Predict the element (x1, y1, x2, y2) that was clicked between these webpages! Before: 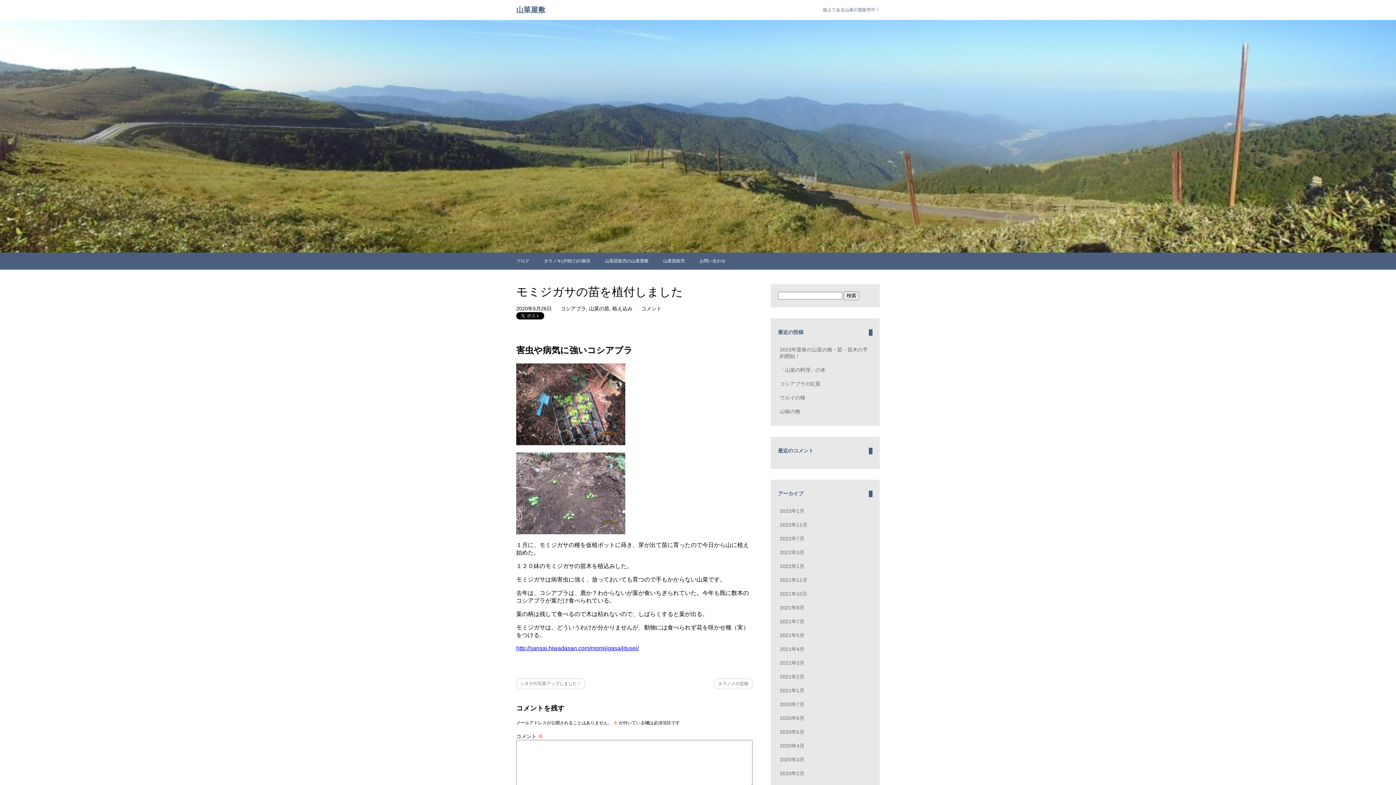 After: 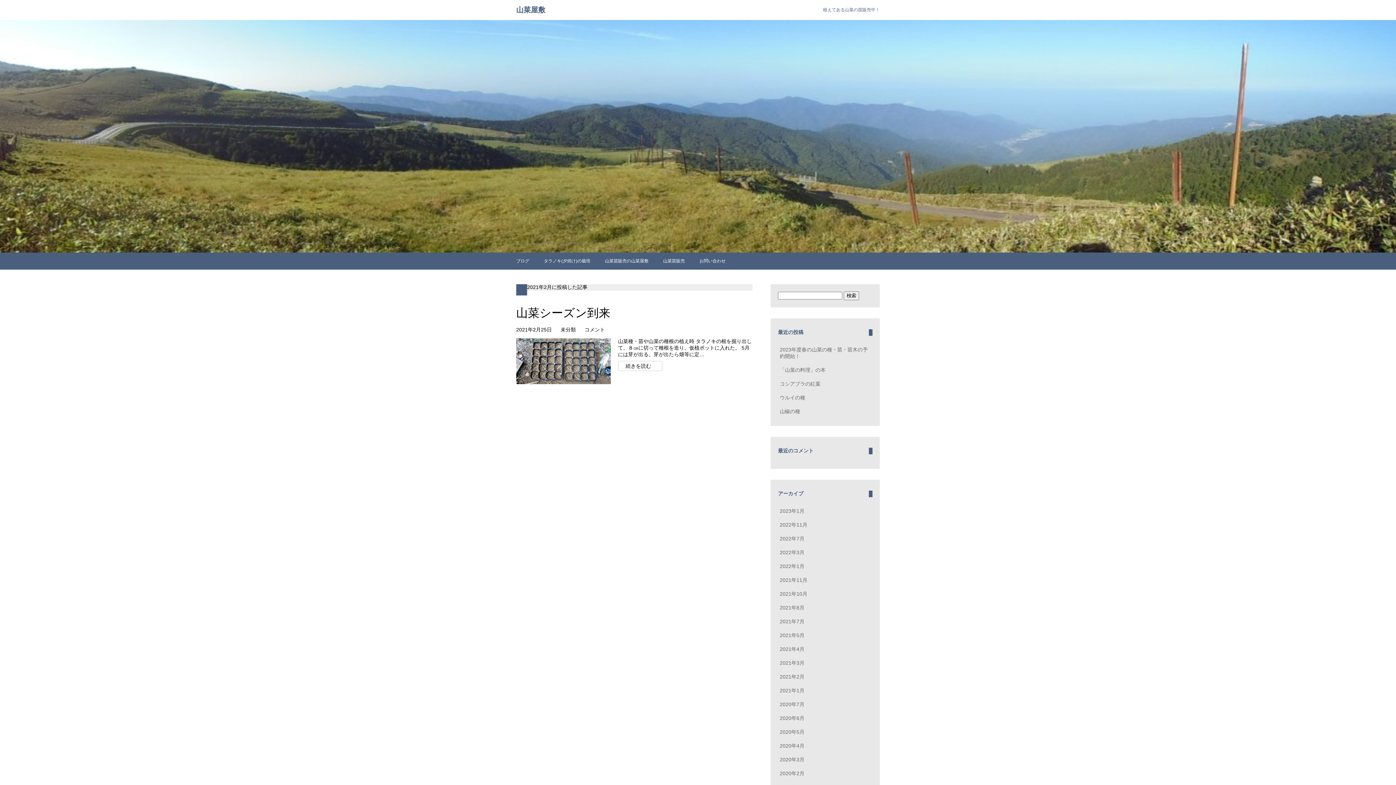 Action: label: 2021年2月 bbox: (778, 670, 872, 684)